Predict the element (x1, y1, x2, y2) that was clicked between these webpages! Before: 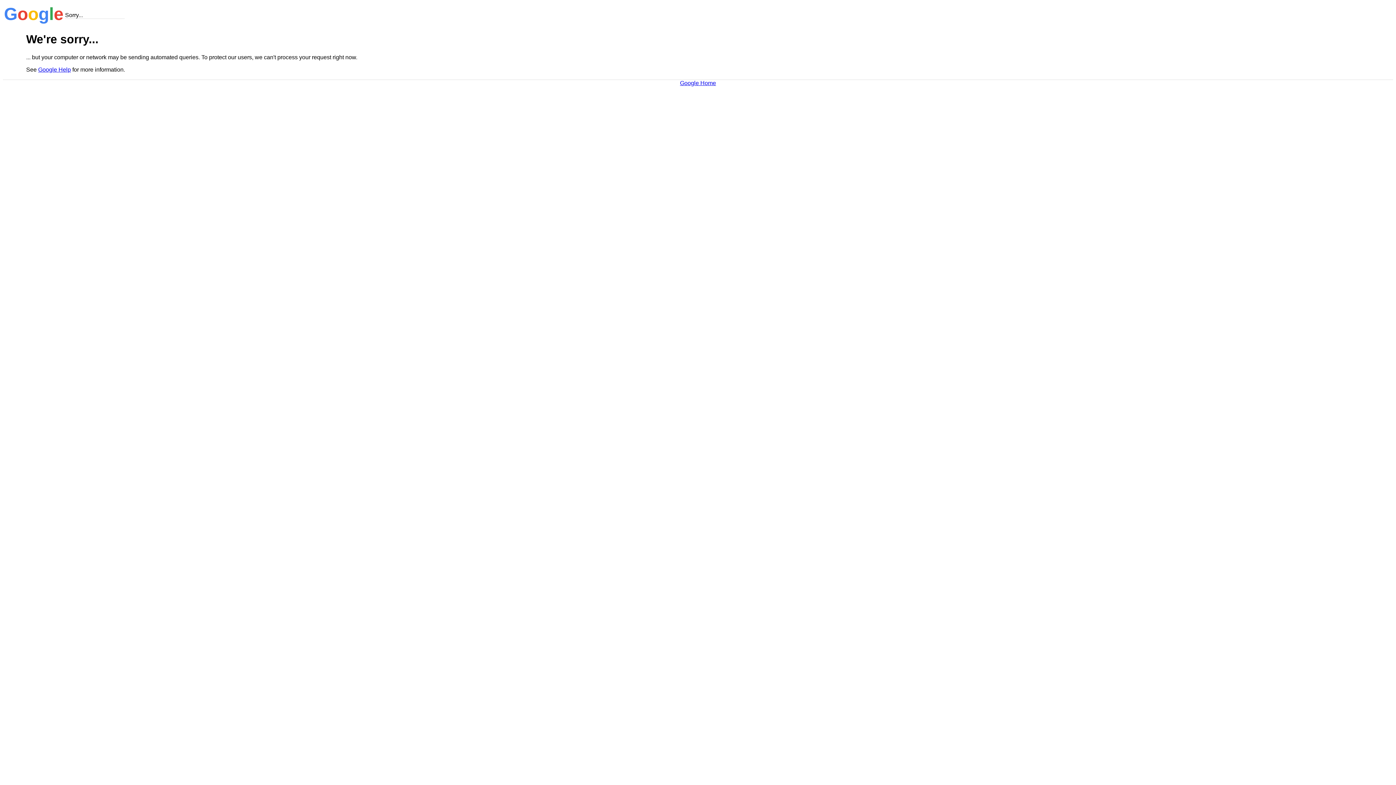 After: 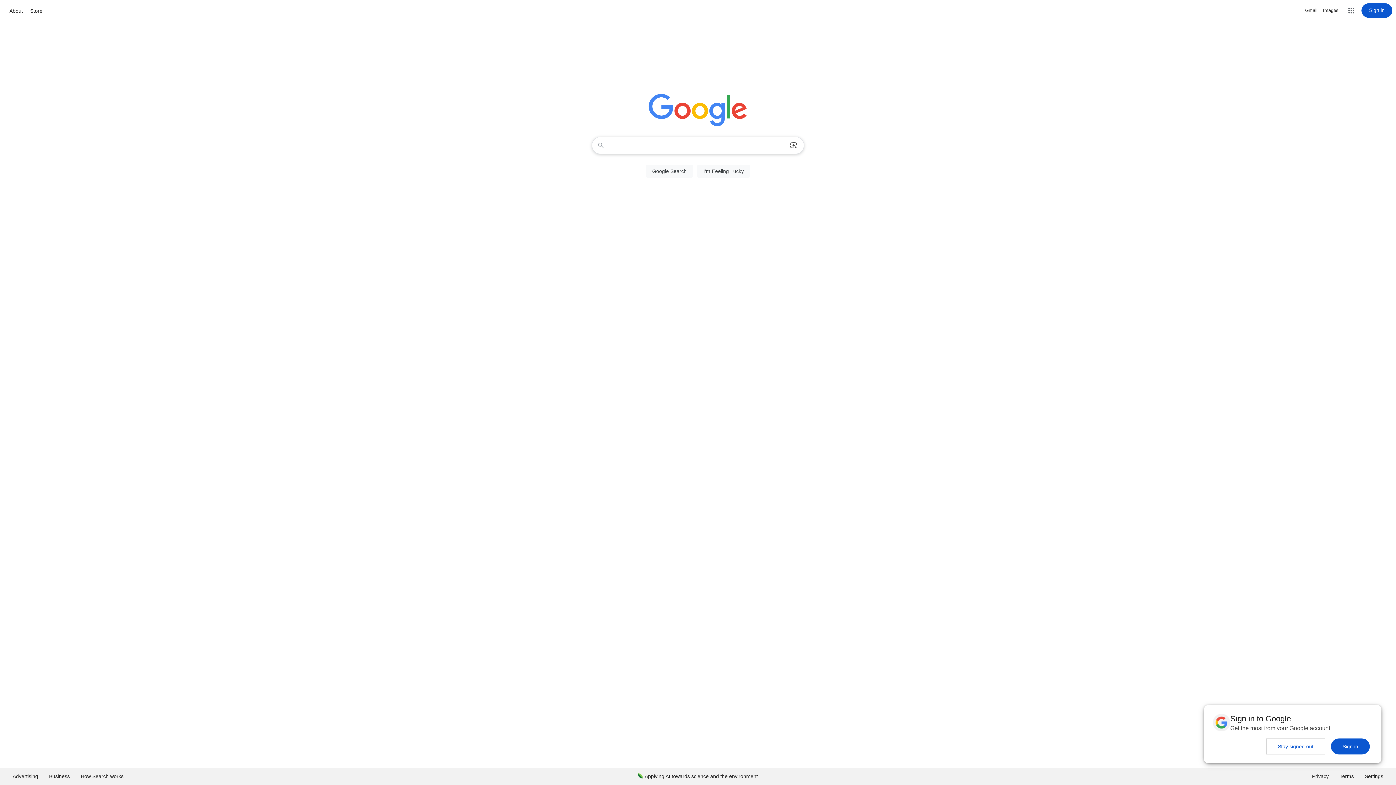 Action: label: Google Home bbox: (680, 79, 716, 86)